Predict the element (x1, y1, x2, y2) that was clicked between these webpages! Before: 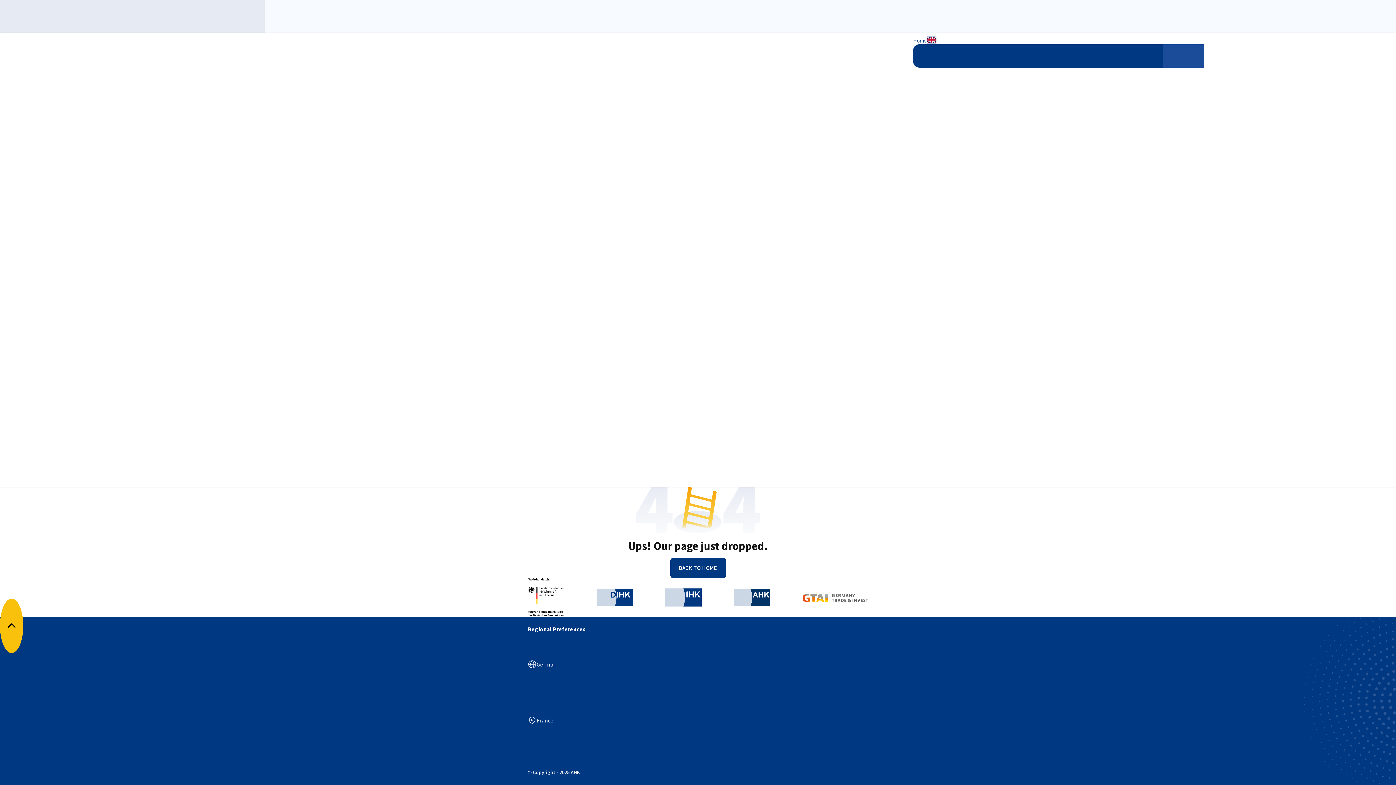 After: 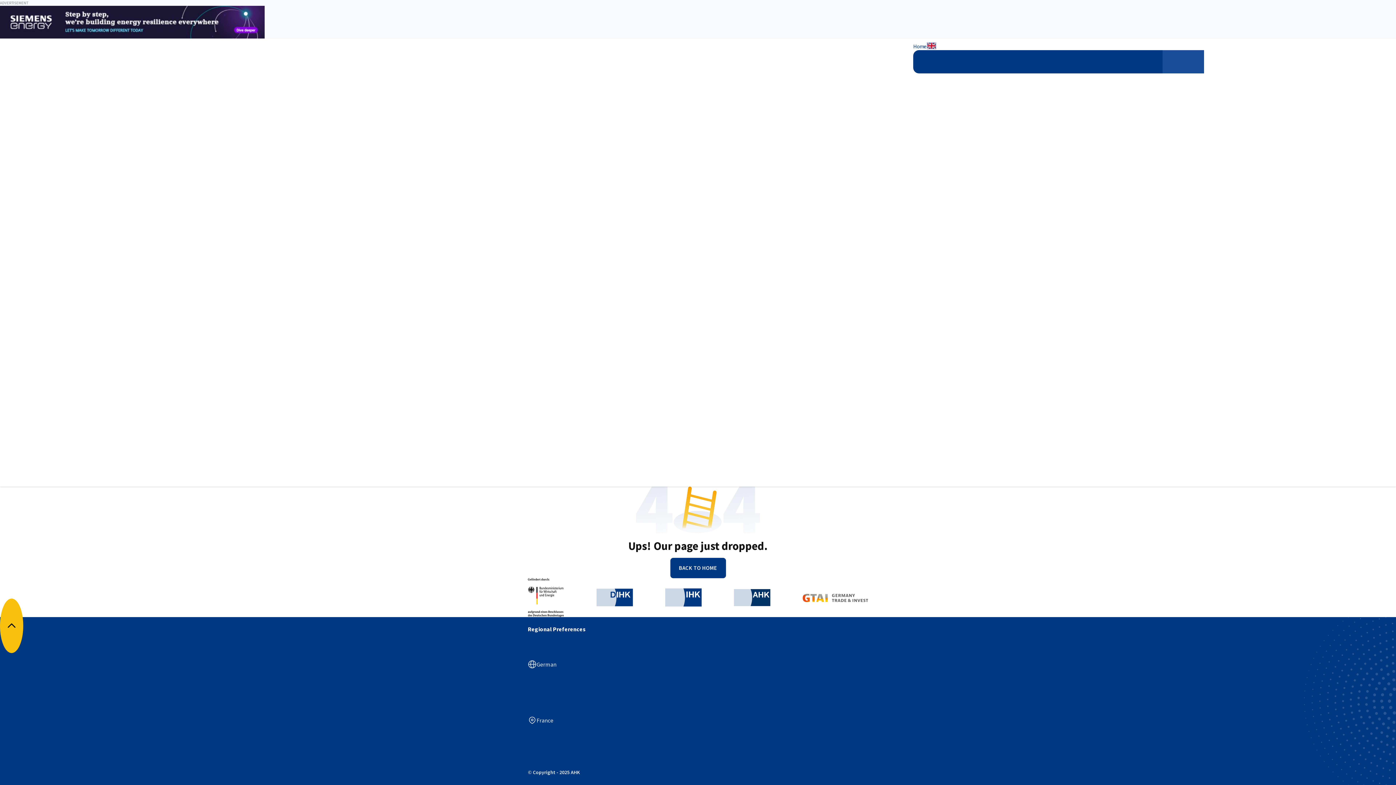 Action: bbox: (0, 5, 264, 38)